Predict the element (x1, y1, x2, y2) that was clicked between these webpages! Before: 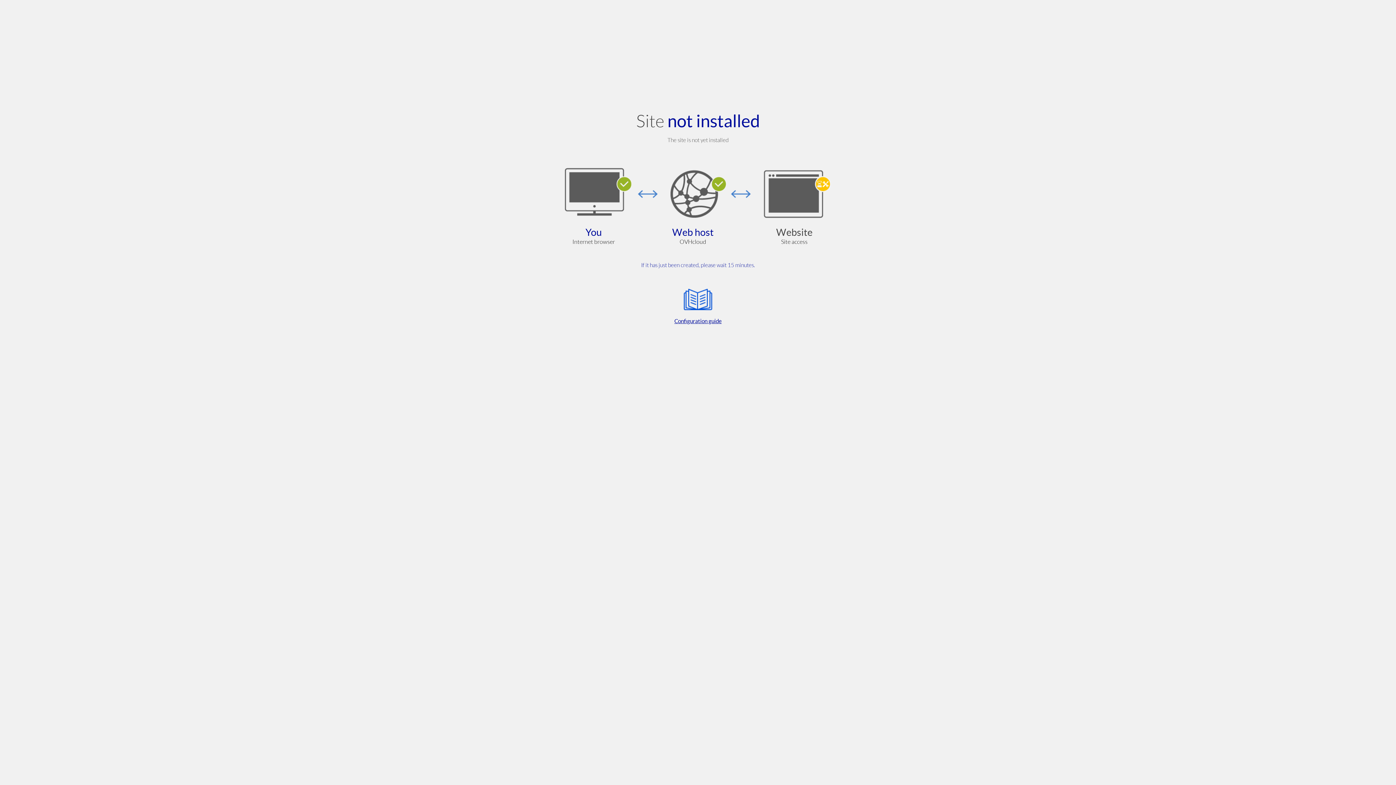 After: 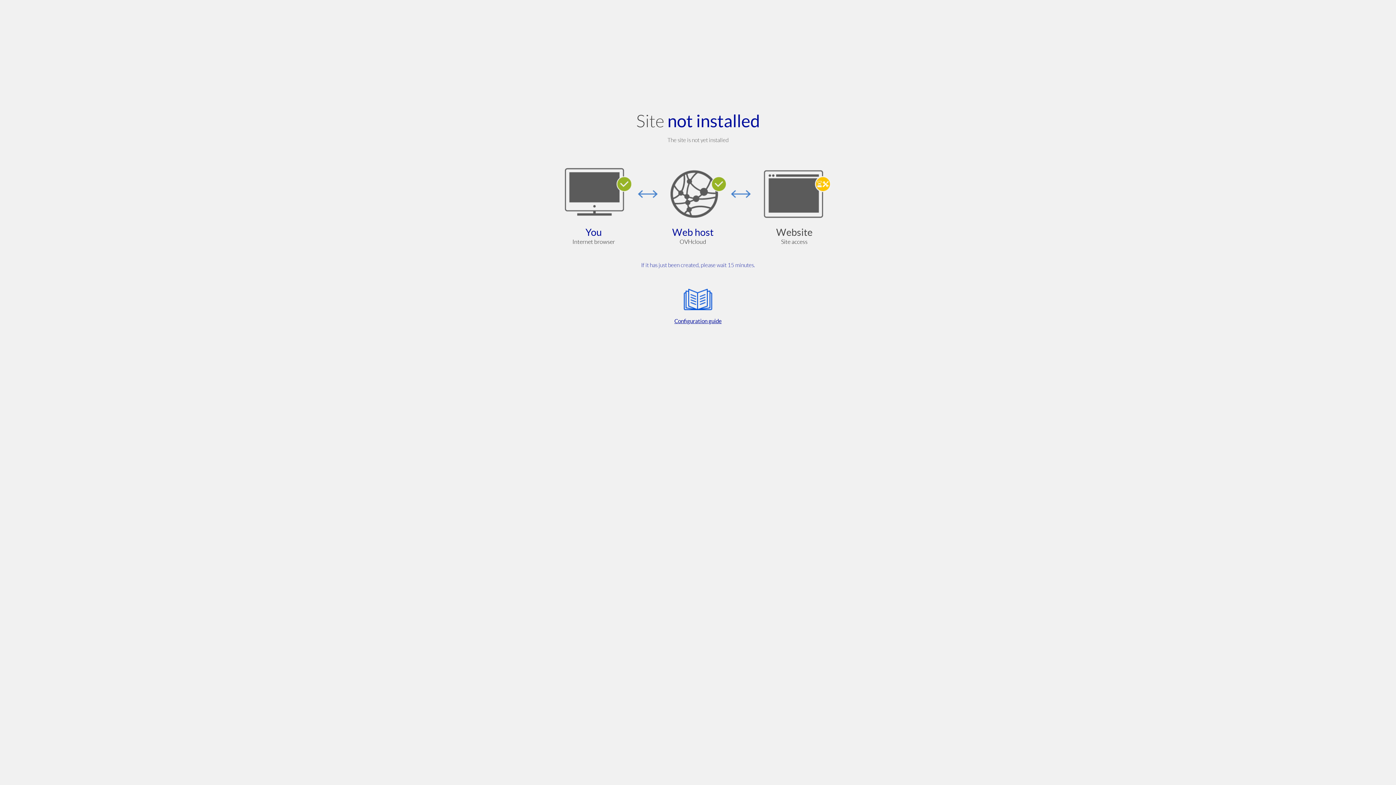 Action: bbox: (564, 285, 832, 325) label: Configuration guide